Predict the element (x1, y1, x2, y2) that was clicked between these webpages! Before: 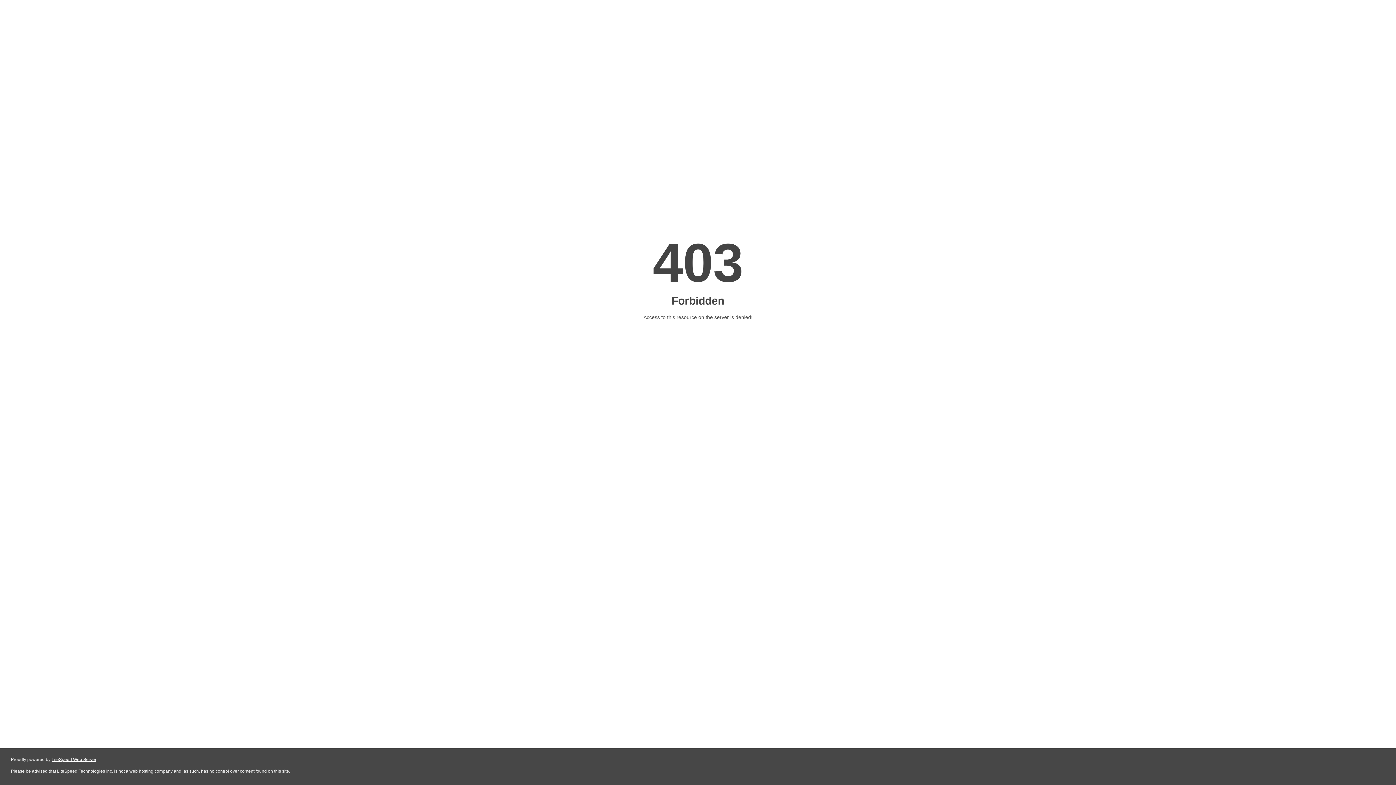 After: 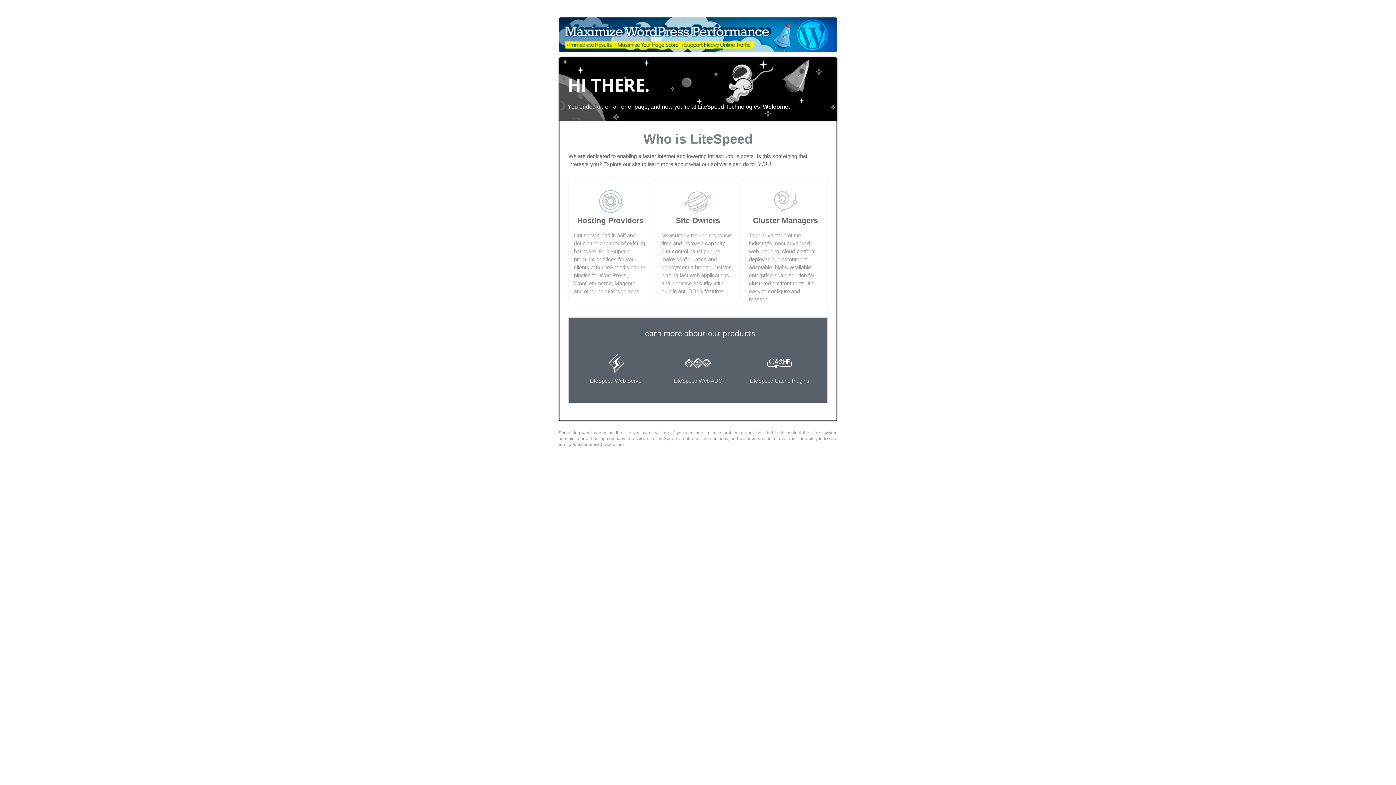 Action: bbox: (51, 757, 96, 762) label: LiteSpeed Web Server